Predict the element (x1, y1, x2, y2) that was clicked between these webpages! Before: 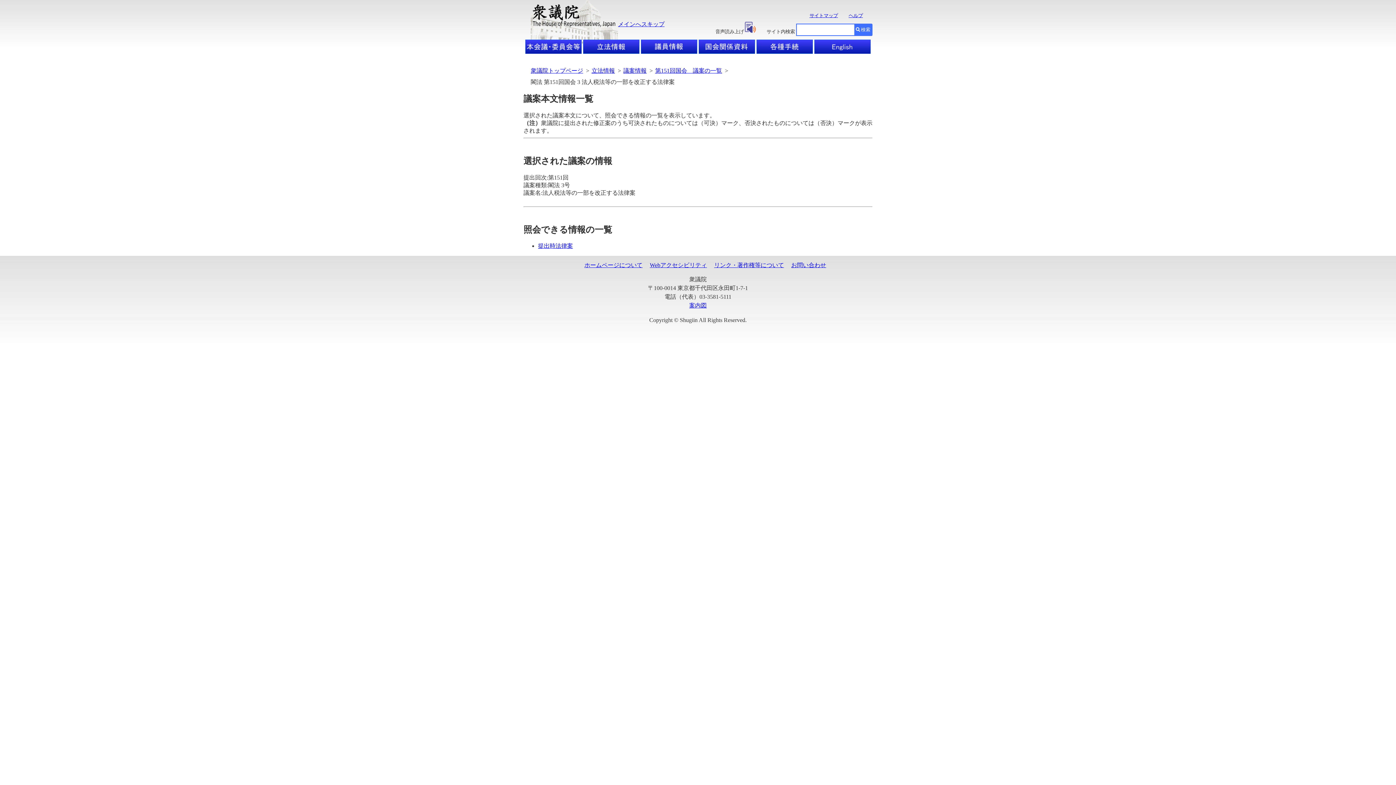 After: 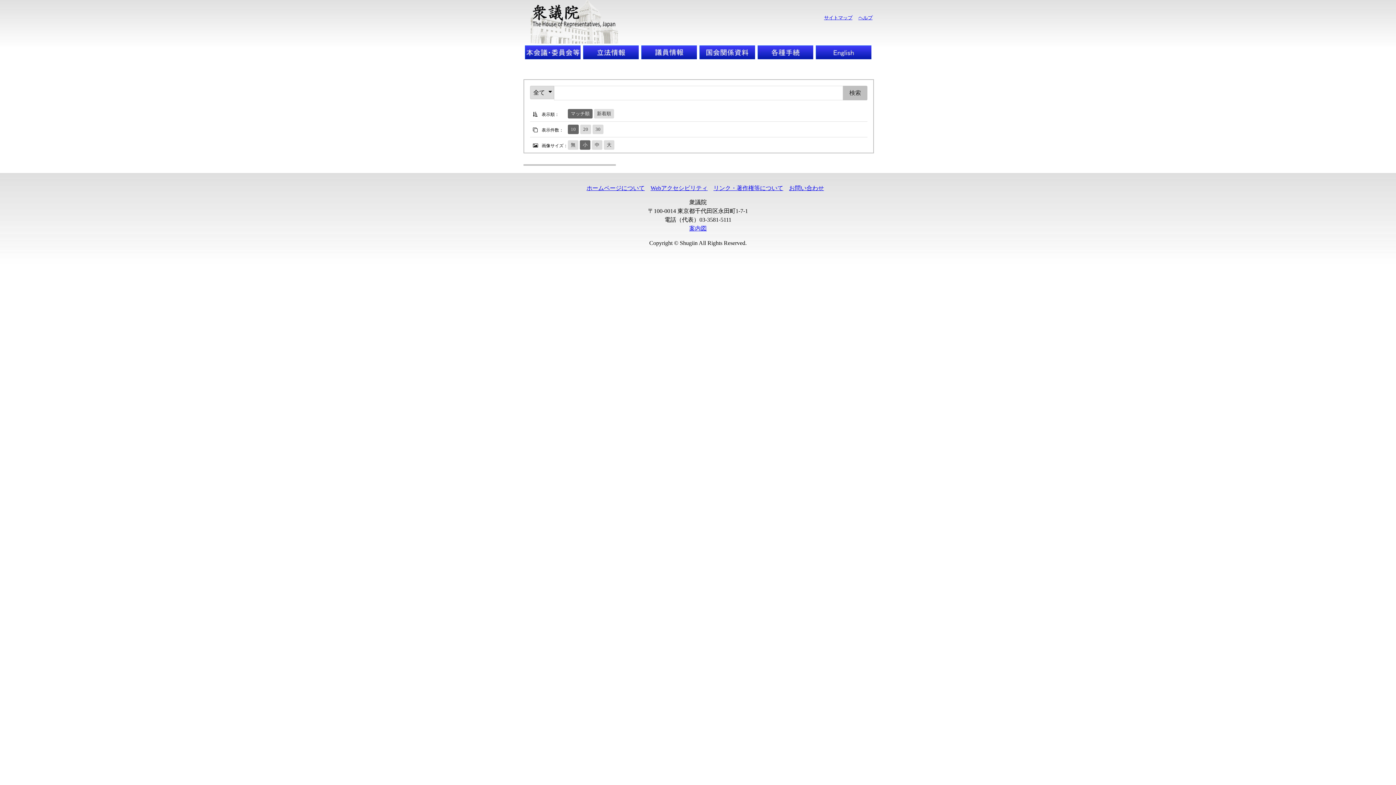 Action: bbox: (855, 23, 872, 35) label: 検索